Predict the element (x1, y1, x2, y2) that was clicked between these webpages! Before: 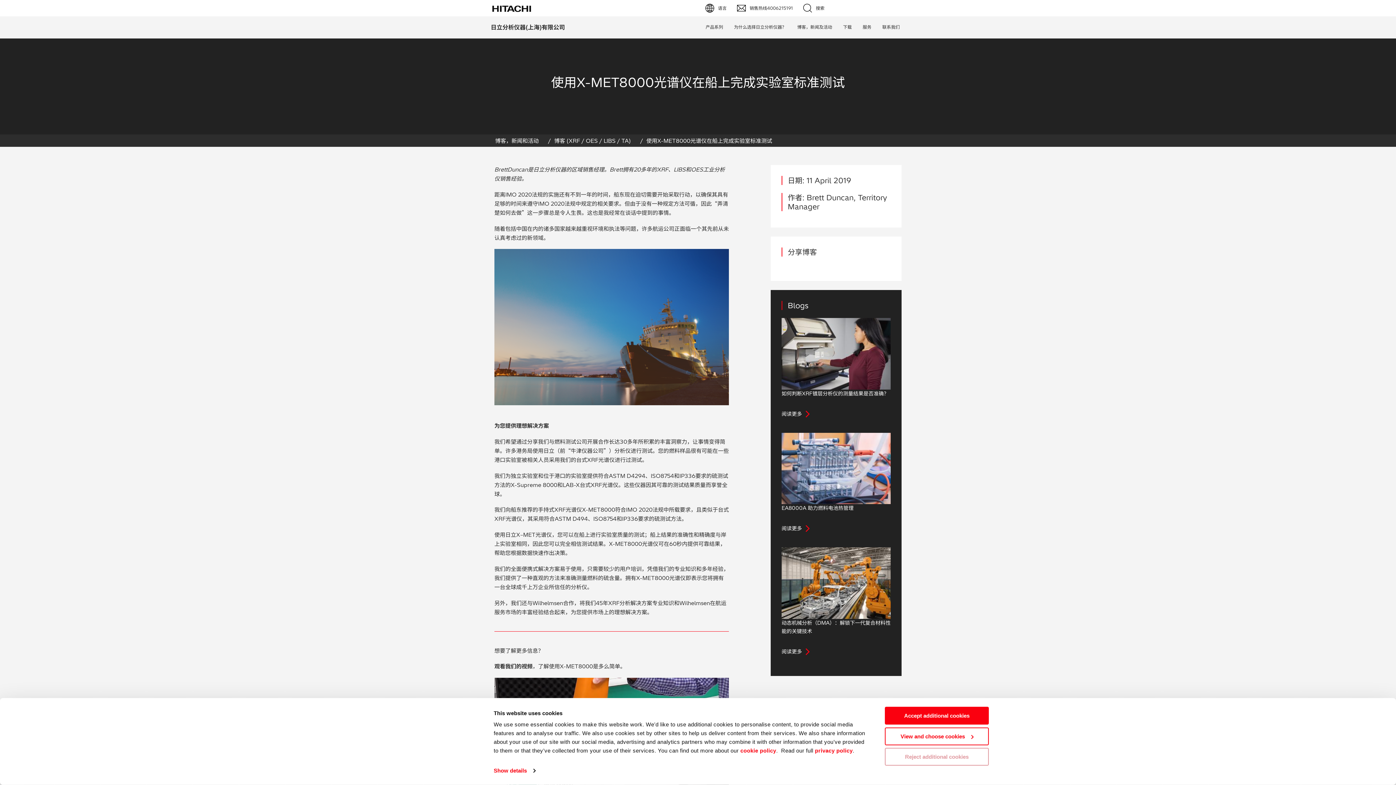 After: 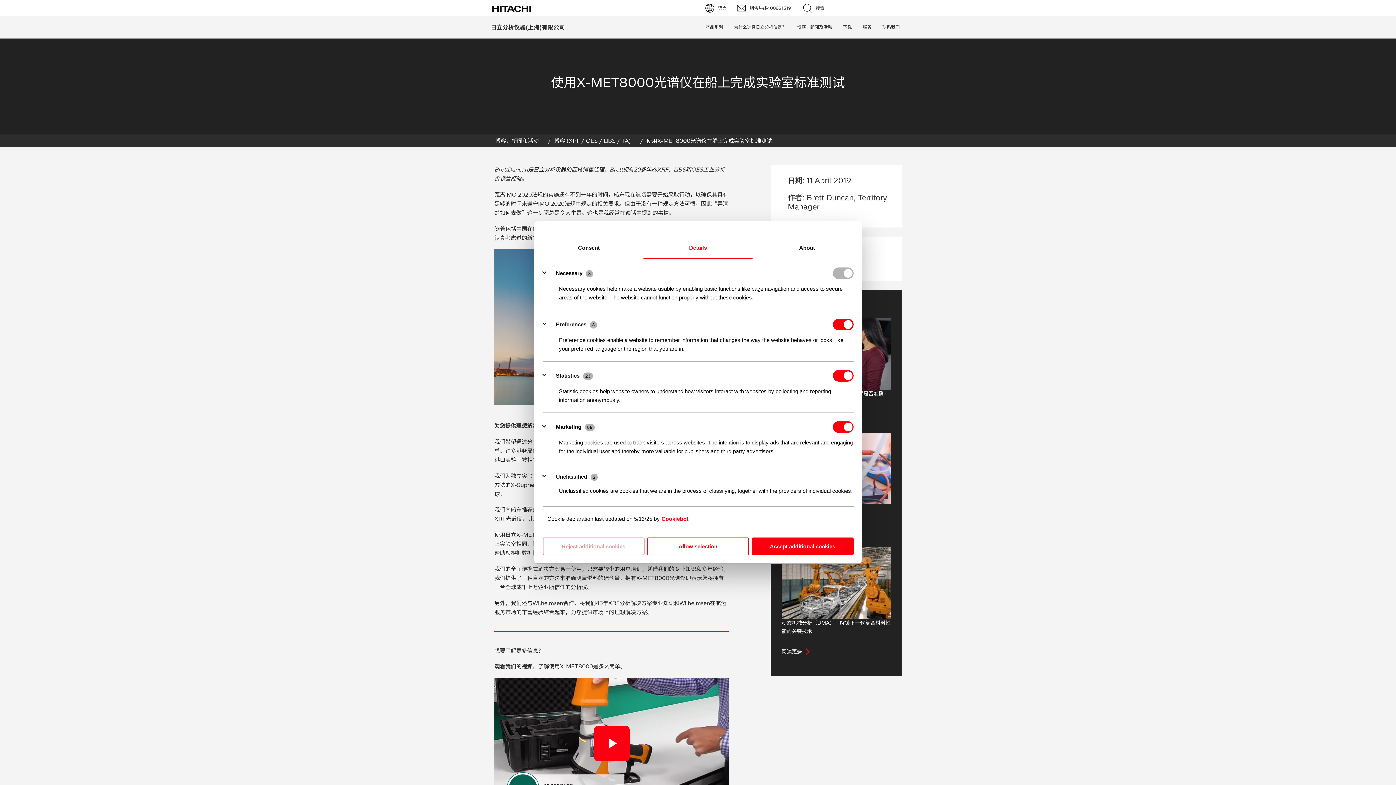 Action: bbox: (493, 765, 535, 776) label: Show details